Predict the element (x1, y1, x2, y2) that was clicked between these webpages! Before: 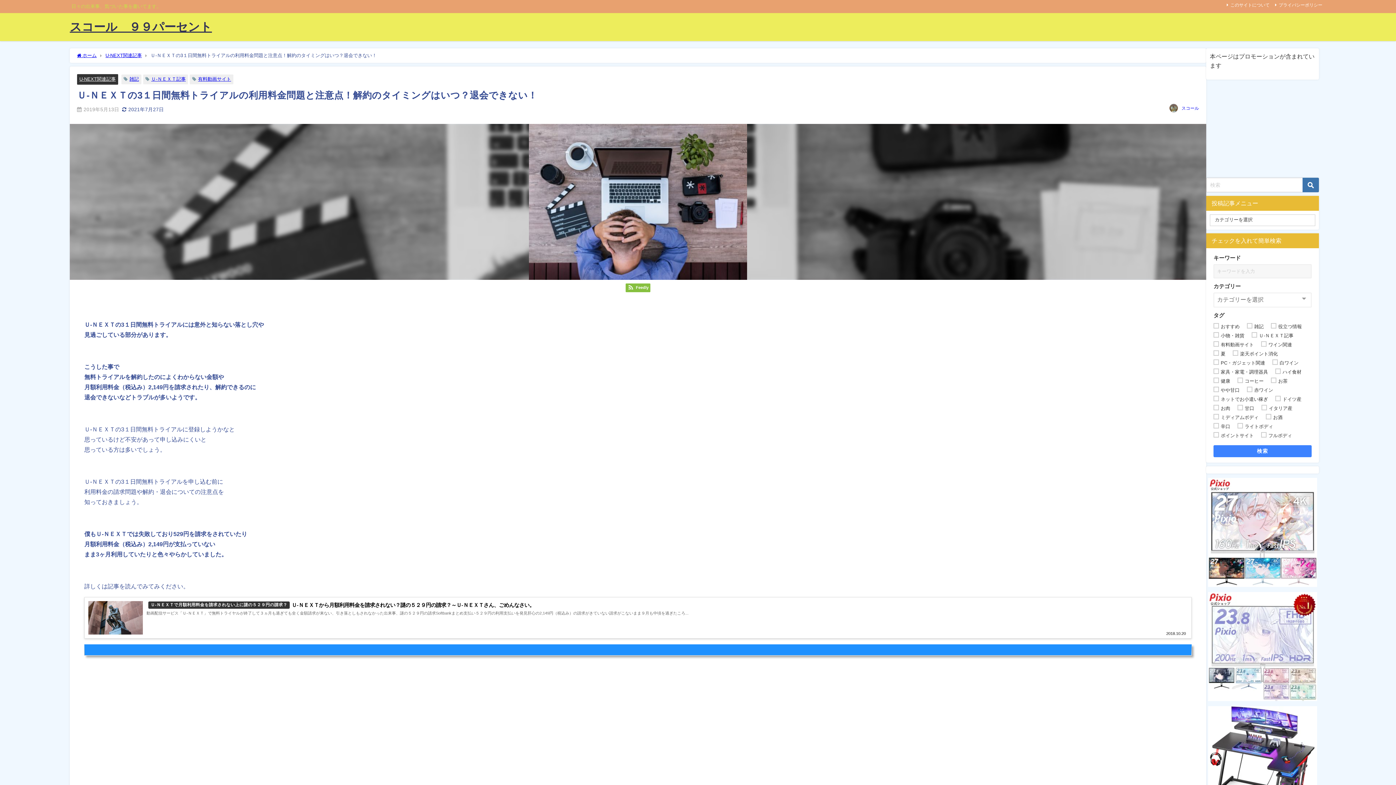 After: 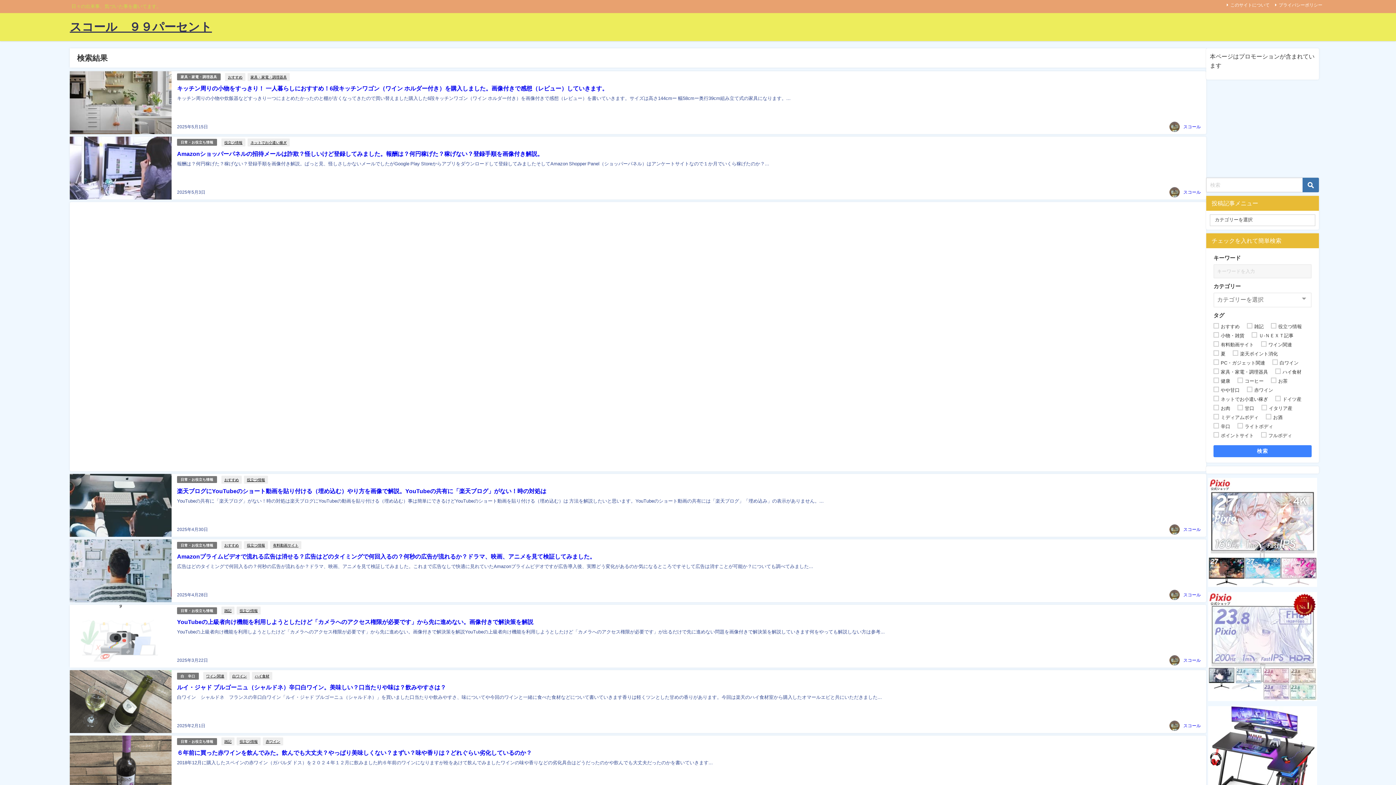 Action: bbox: (1213, 445, 1312, 457) label: 検索